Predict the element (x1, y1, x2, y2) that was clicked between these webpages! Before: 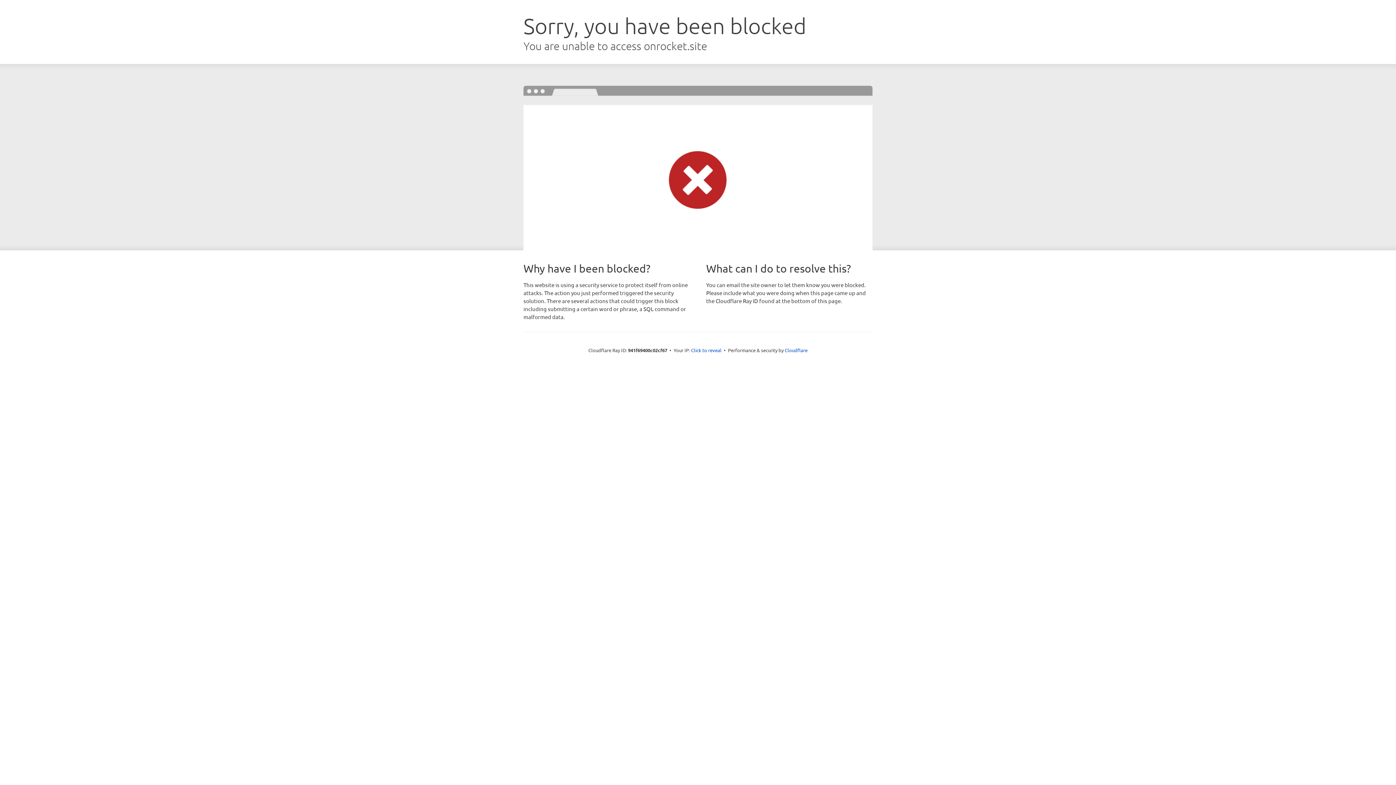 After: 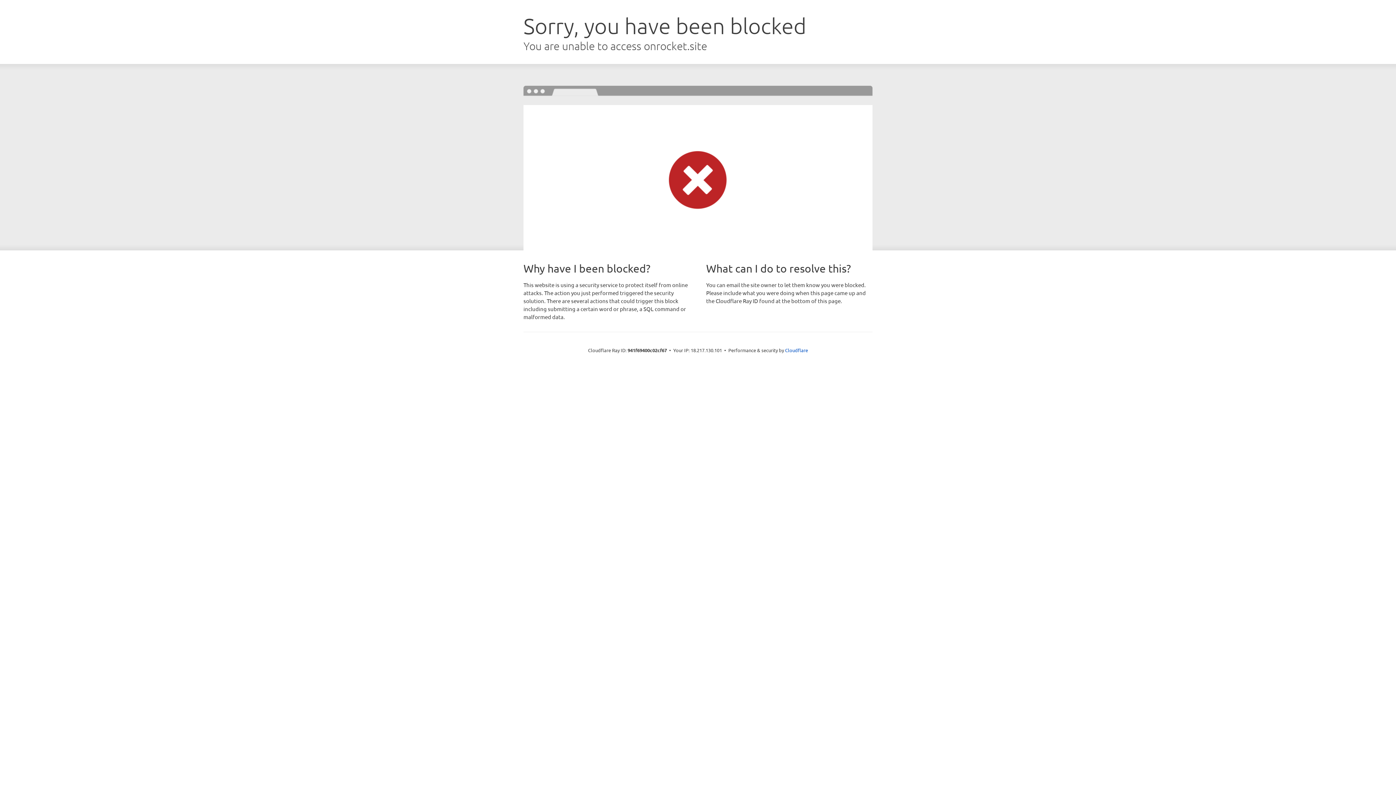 Action: label: Click to reveal bbox: (691, 346, 721, 353)